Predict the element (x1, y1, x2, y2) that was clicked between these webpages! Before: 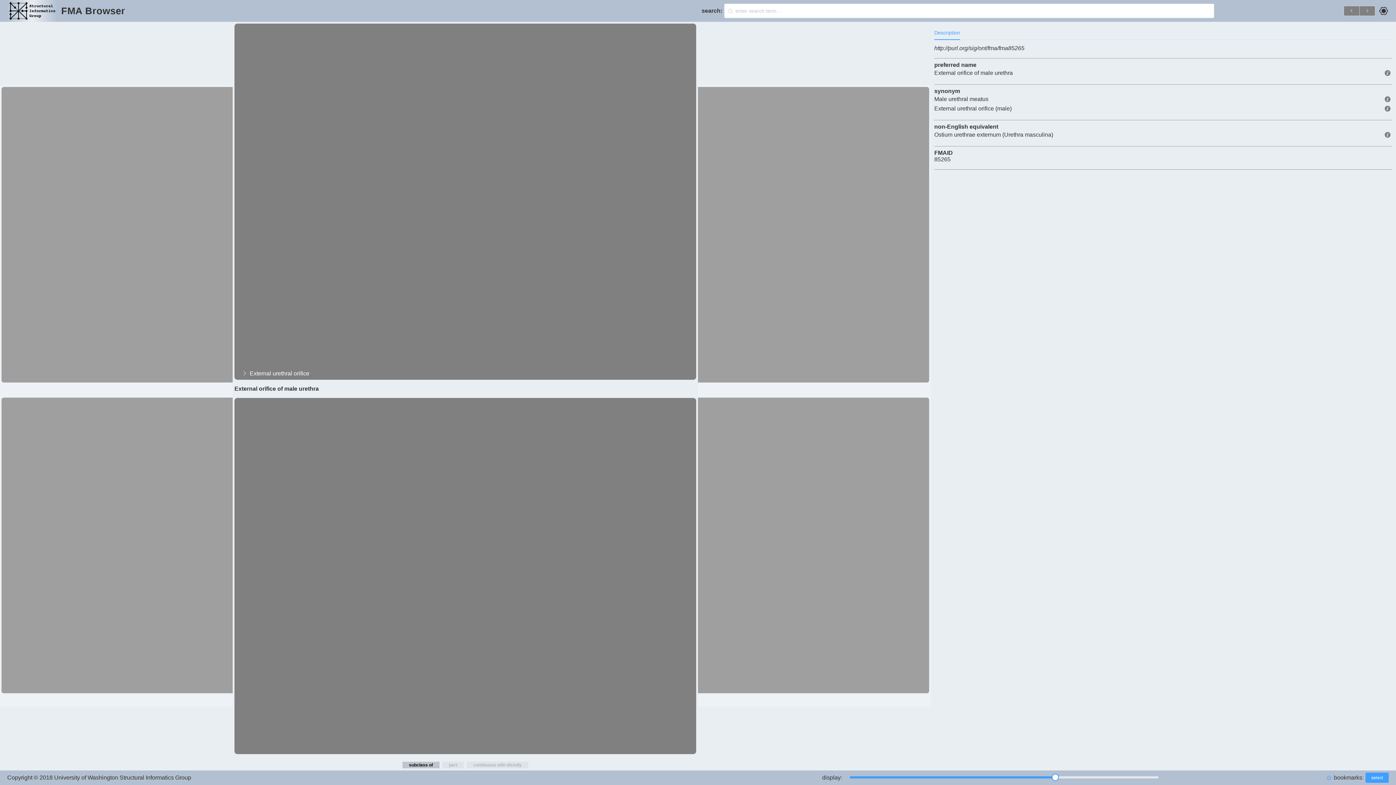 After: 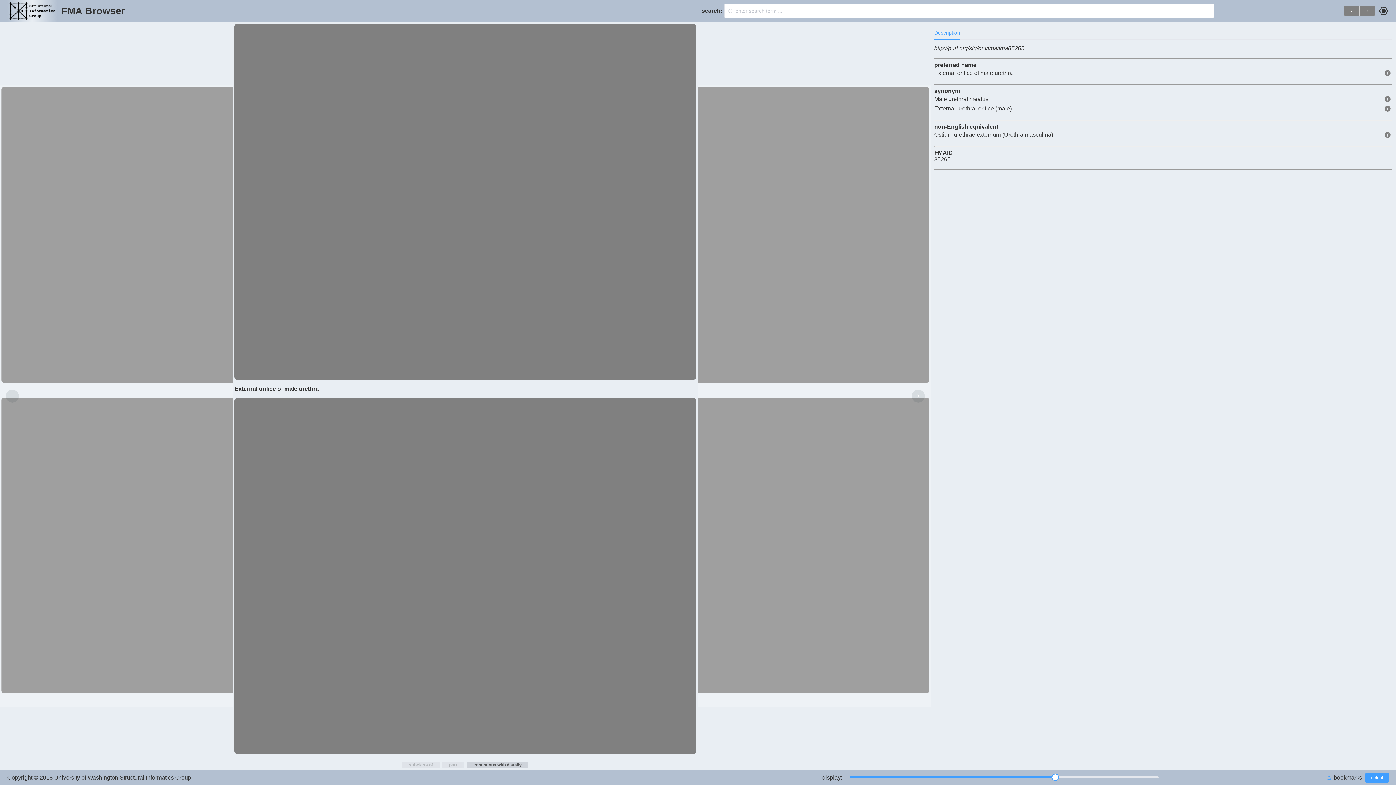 Action: bbox: (466, 762, 528, 768) label: continuous with distally